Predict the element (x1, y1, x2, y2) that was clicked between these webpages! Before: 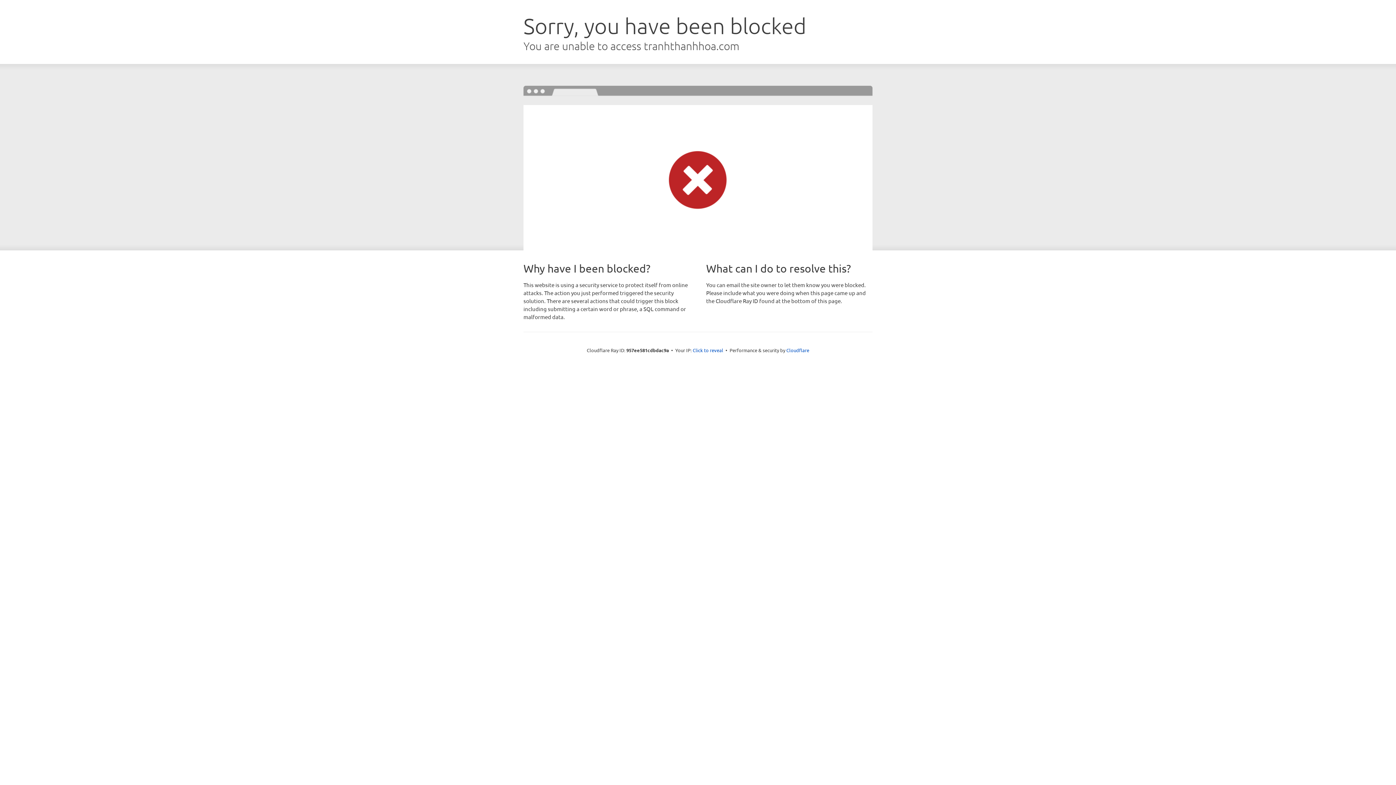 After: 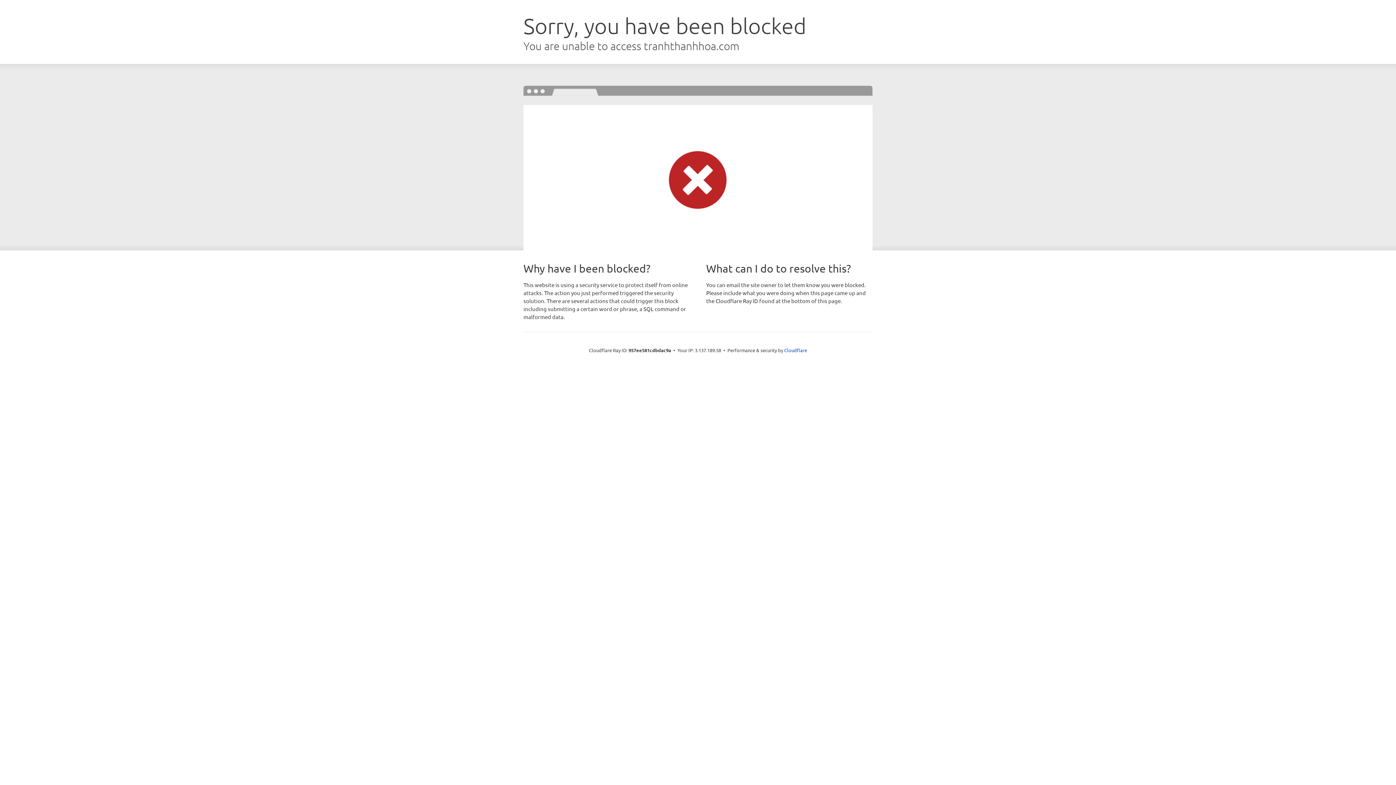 Action: bbox: (692, 346, 723, 353) label: Click to reveal